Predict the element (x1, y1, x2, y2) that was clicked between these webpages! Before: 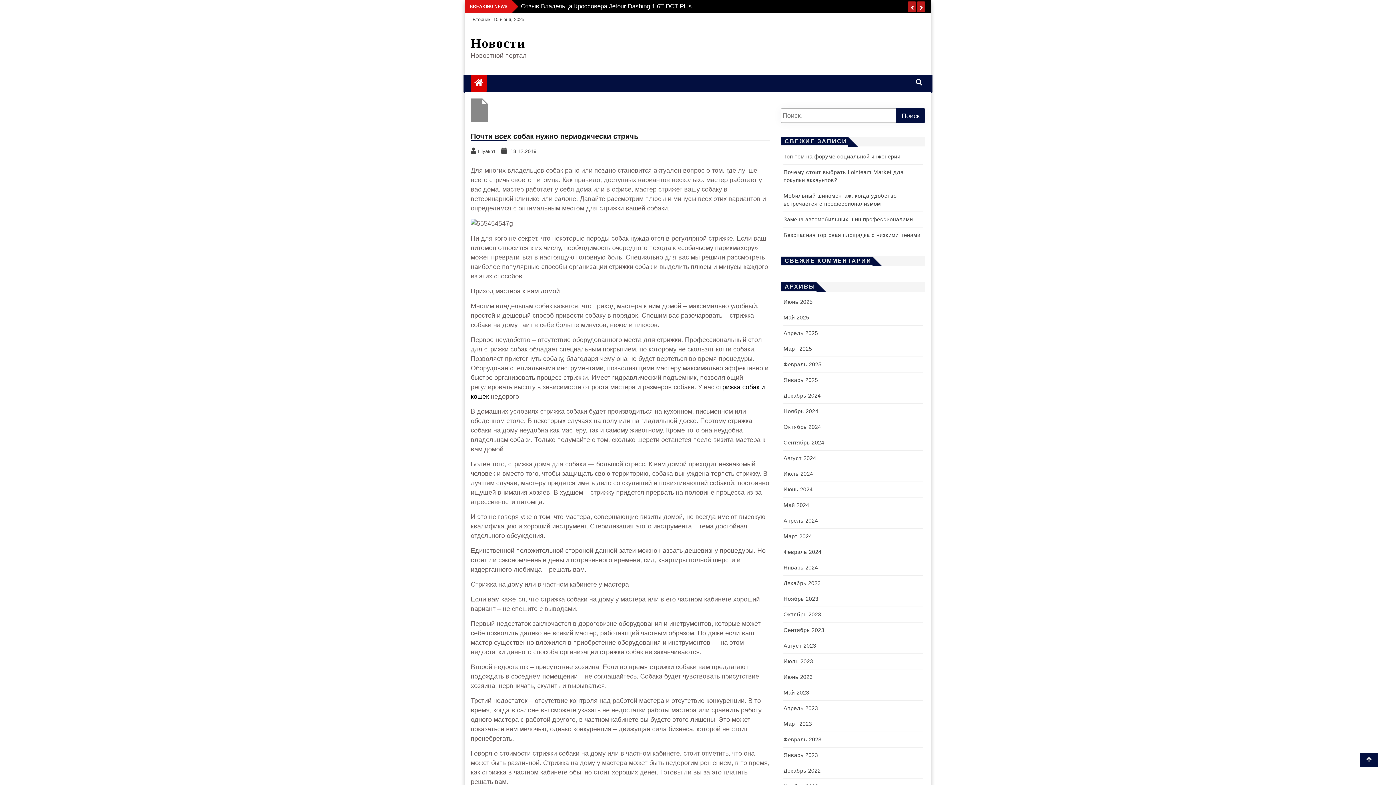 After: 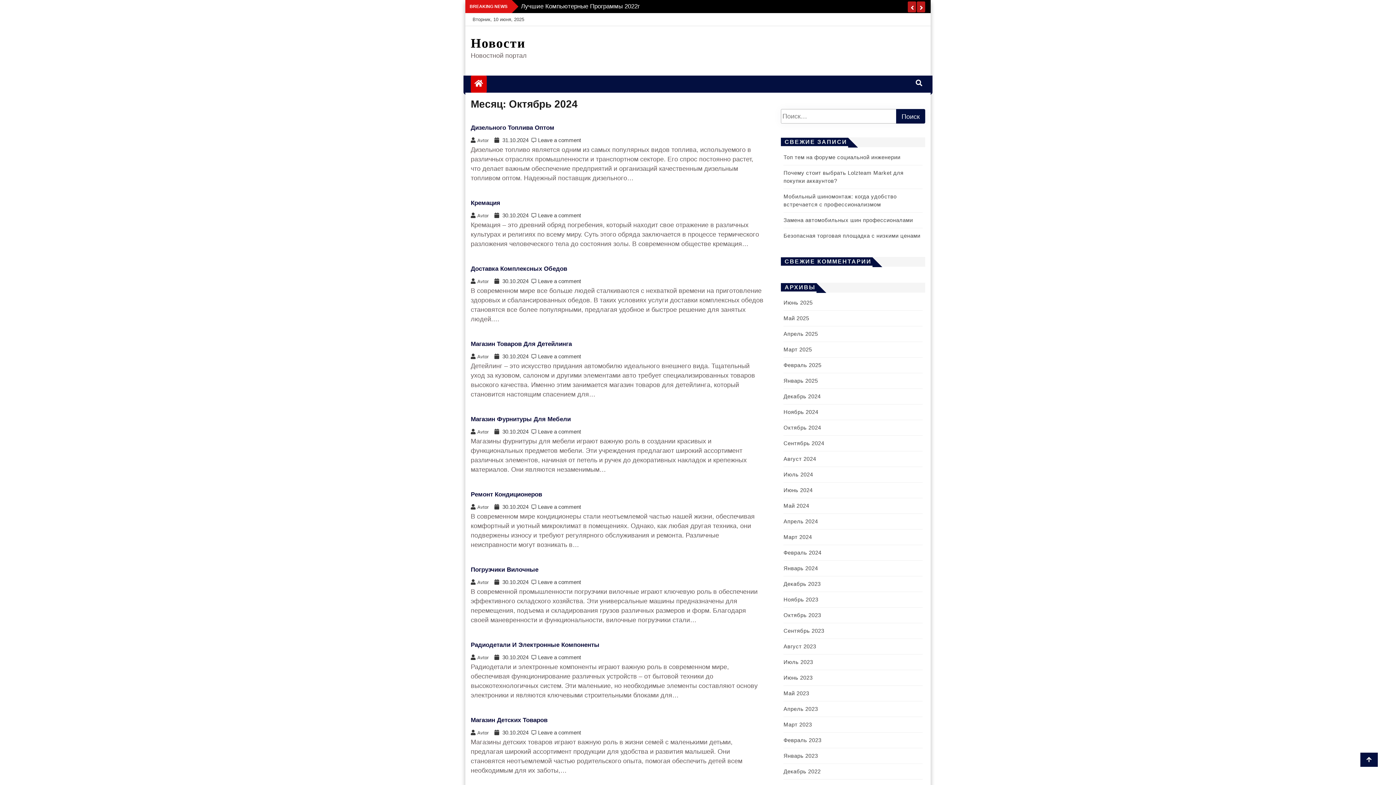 Action: bbox: (783, 424, 821, 430) label: Октябрь 2024